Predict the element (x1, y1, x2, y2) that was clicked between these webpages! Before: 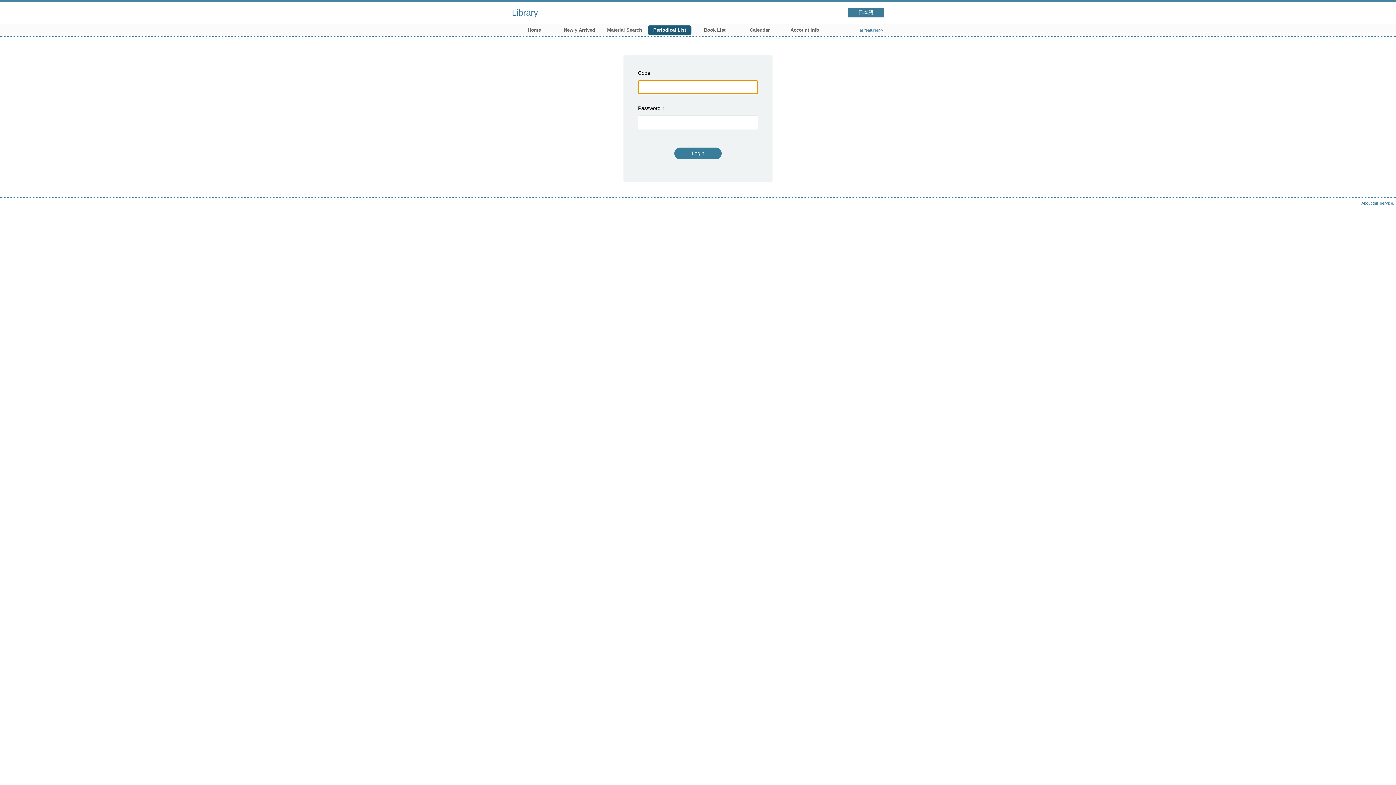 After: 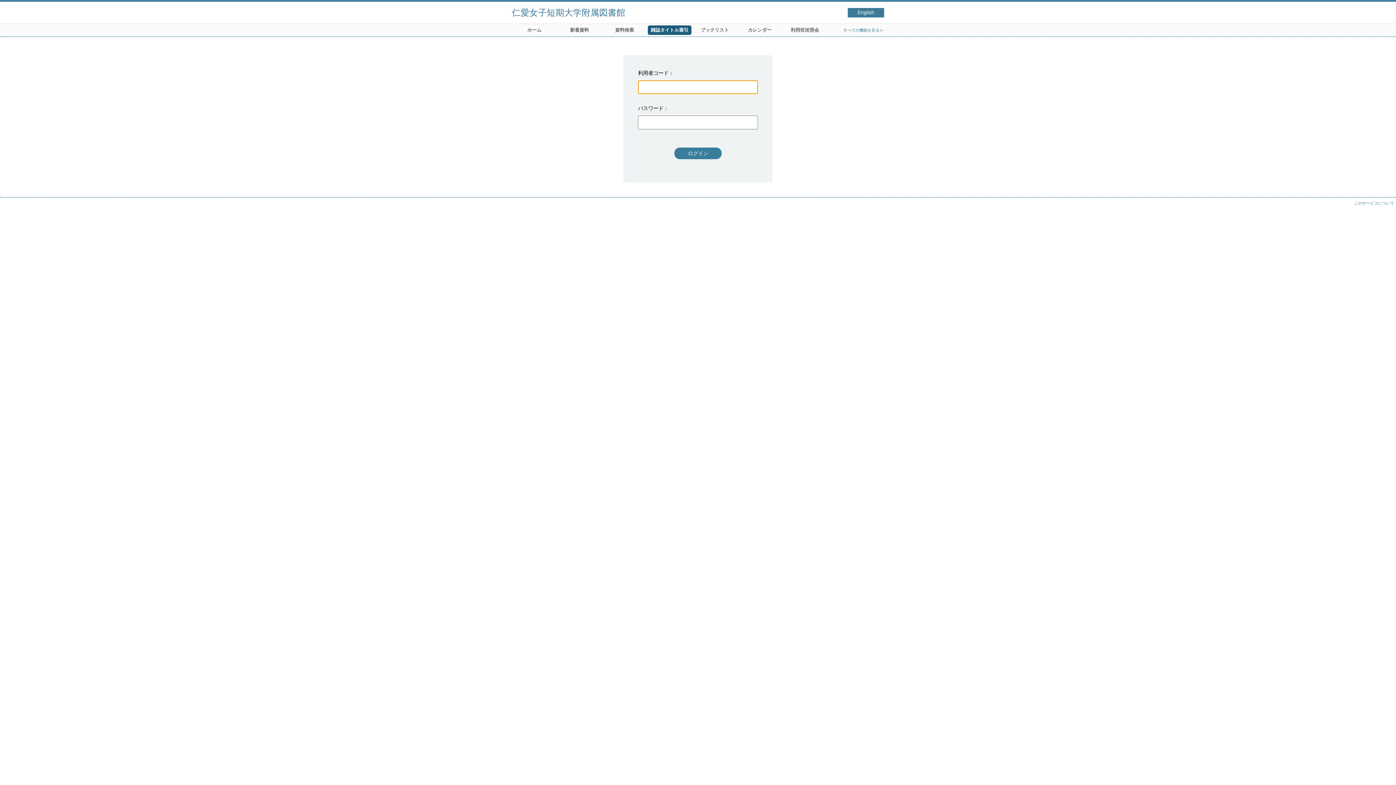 Action: label: 日本語 bbox: (848, 8, 884, 17)